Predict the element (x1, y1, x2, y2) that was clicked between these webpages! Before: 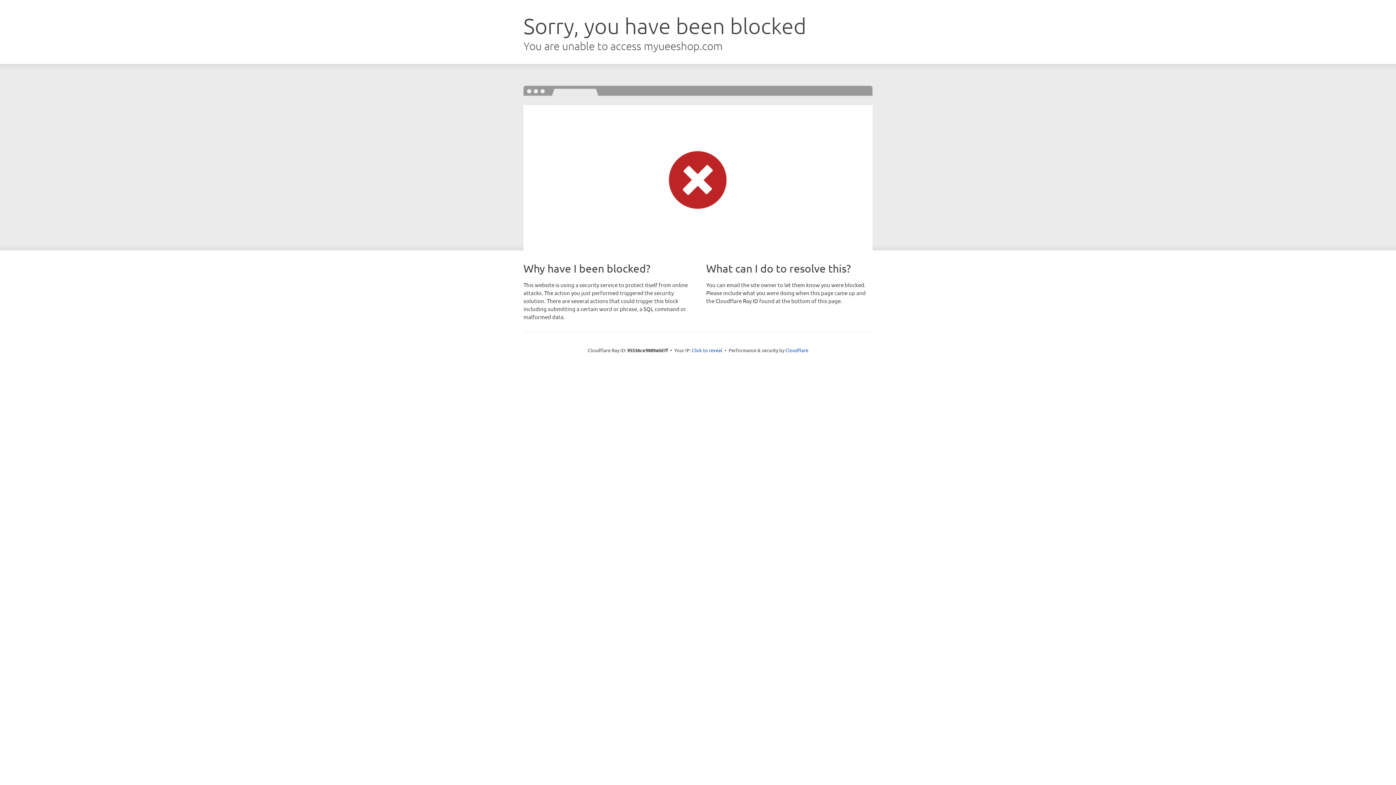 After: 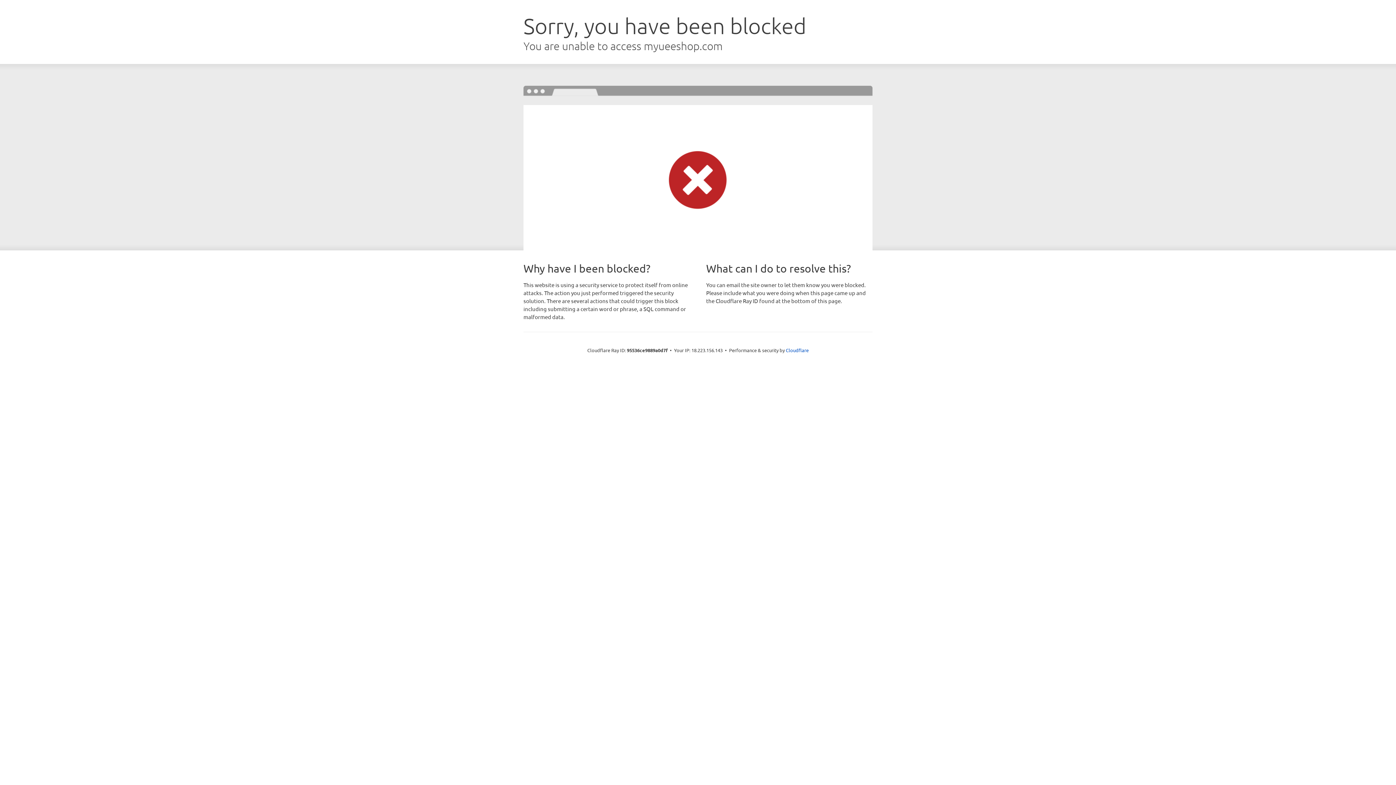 Action: bbox: (692, 346, 722, 353) label: Click to reveal